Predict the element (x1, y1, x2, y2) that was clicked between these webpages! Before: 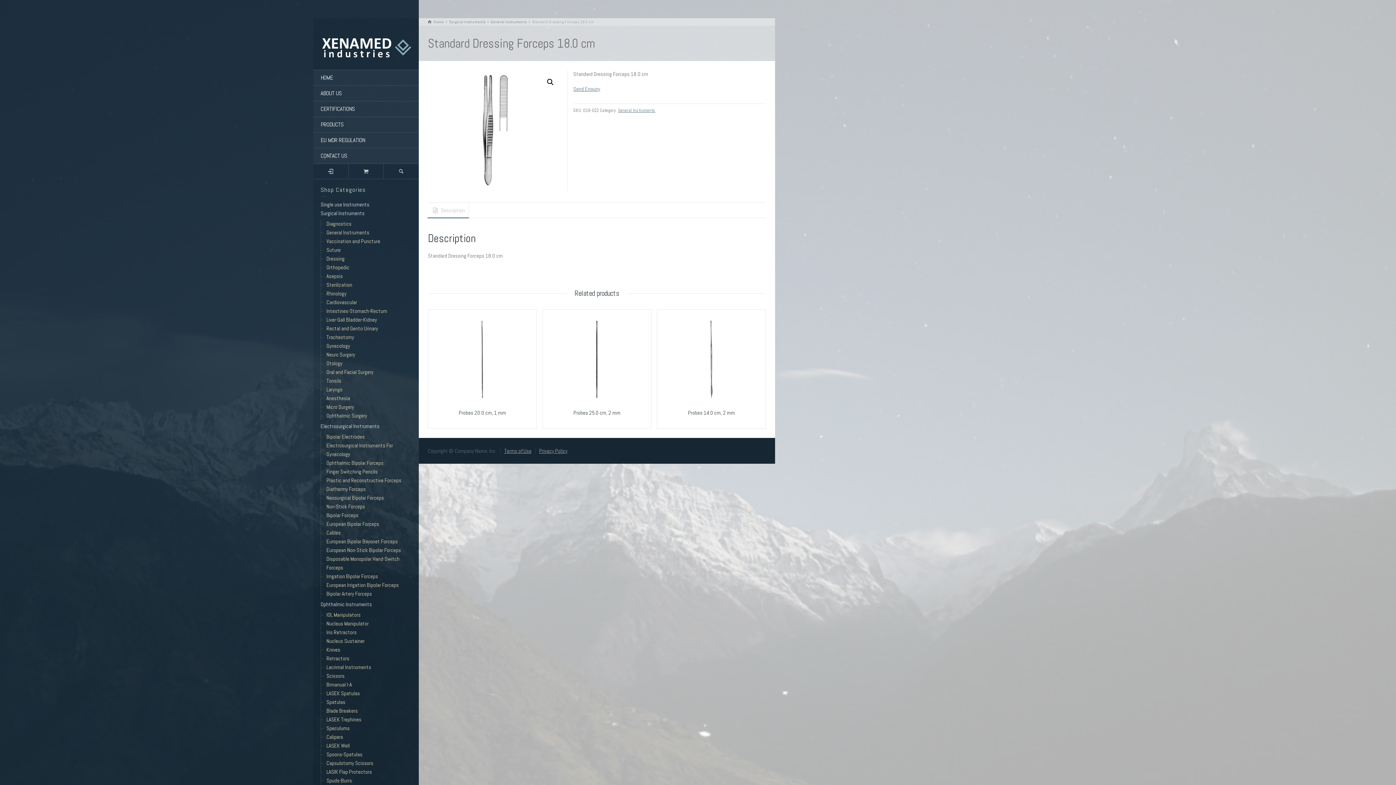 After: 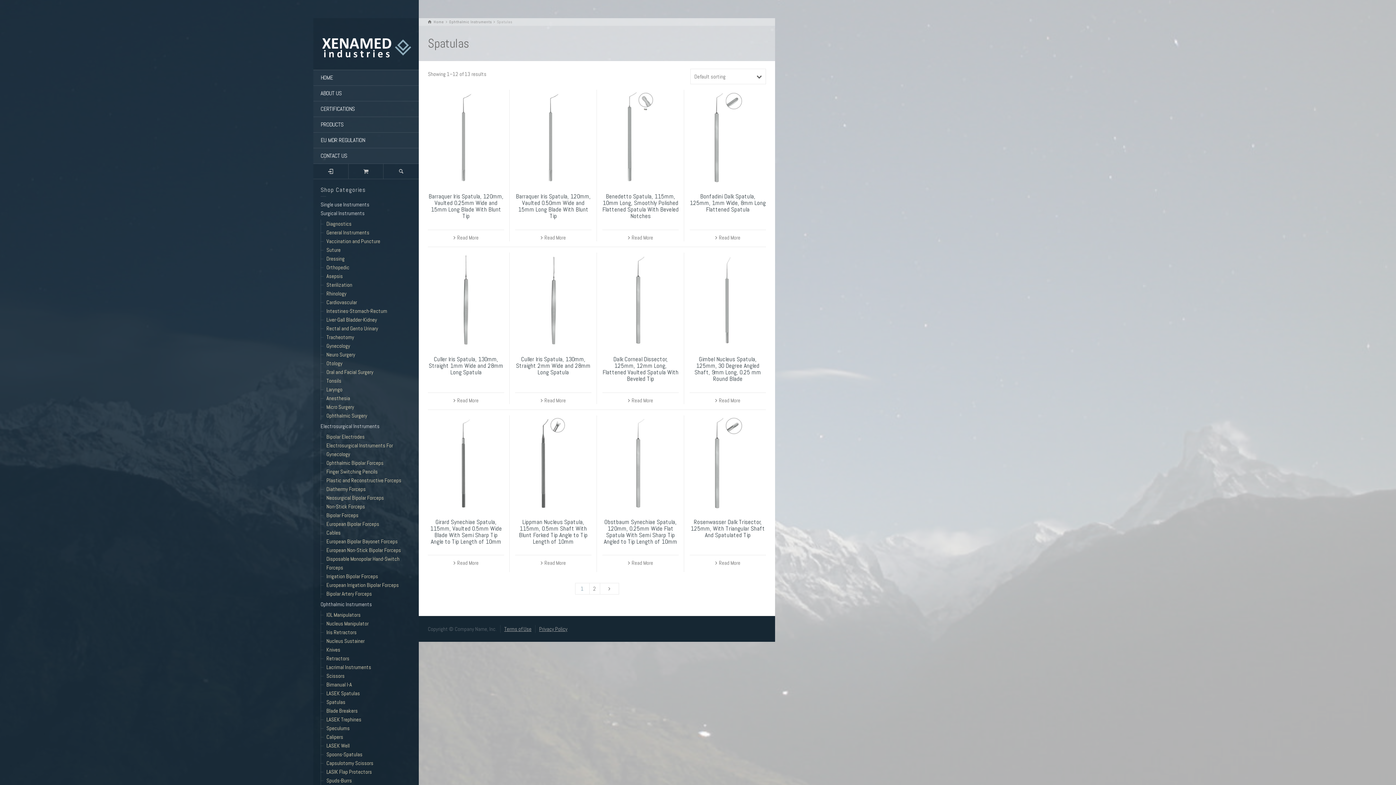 Action: bbox: (326, 698, 345, 705) label: Spatulas